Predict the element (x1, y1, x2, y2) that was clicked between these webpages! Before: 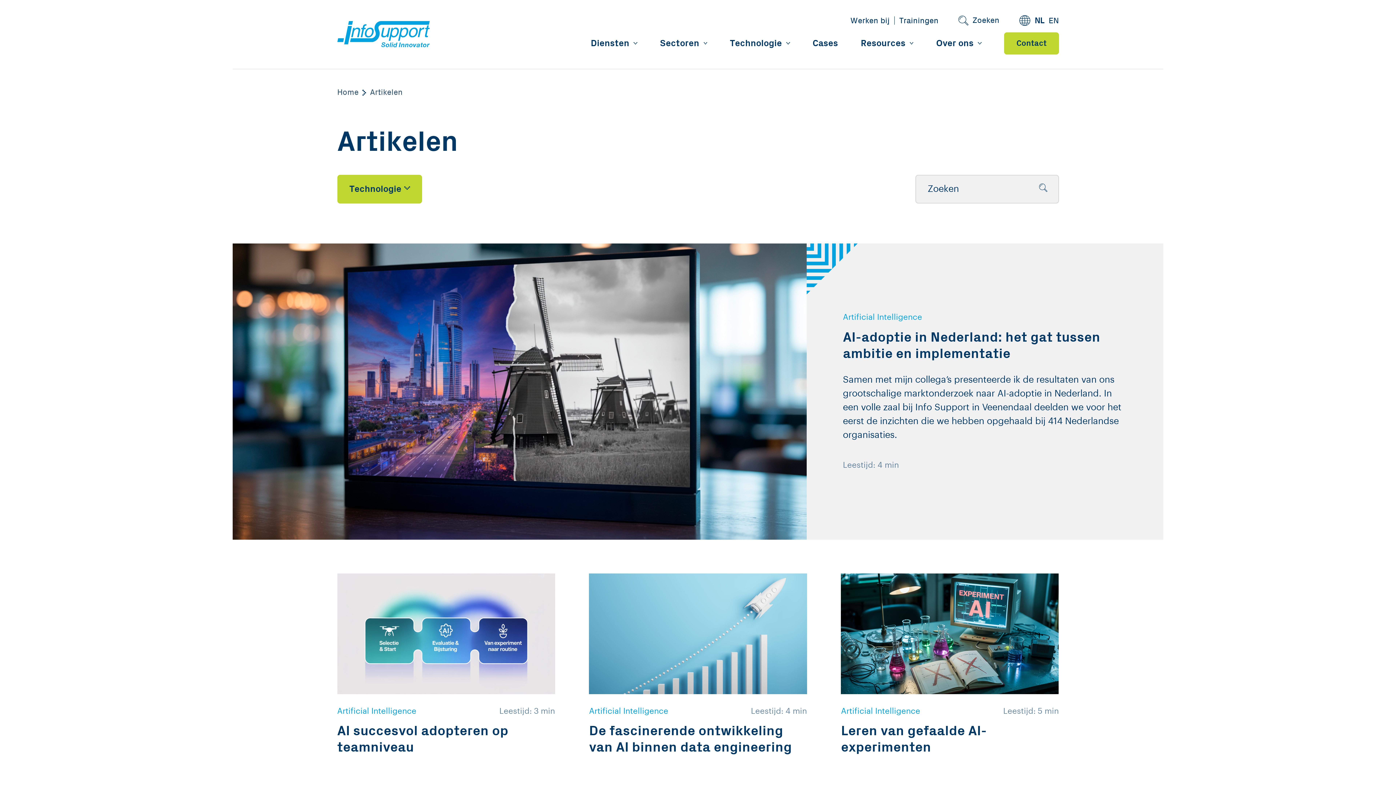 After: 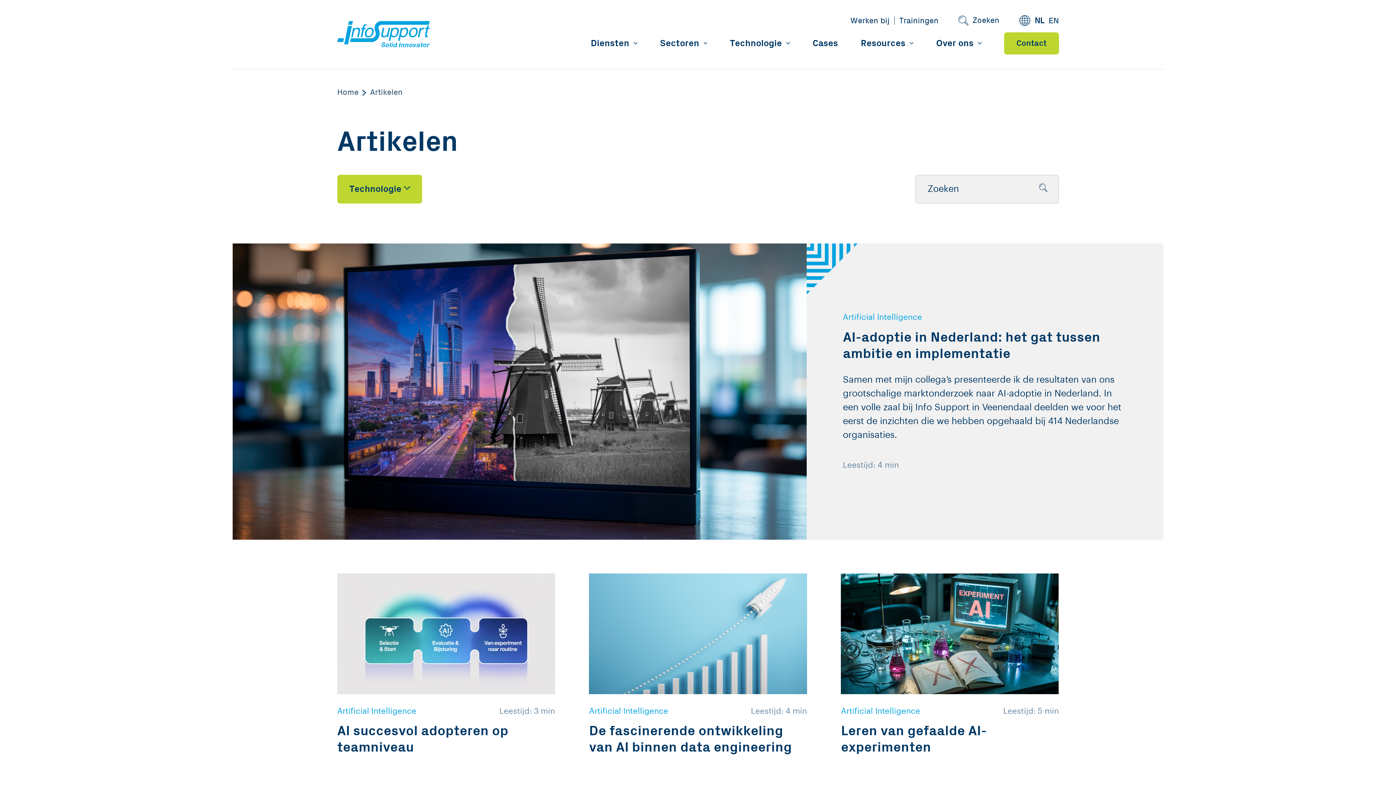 Action: bbox: (1034, 16, 1044, 25) label: NL